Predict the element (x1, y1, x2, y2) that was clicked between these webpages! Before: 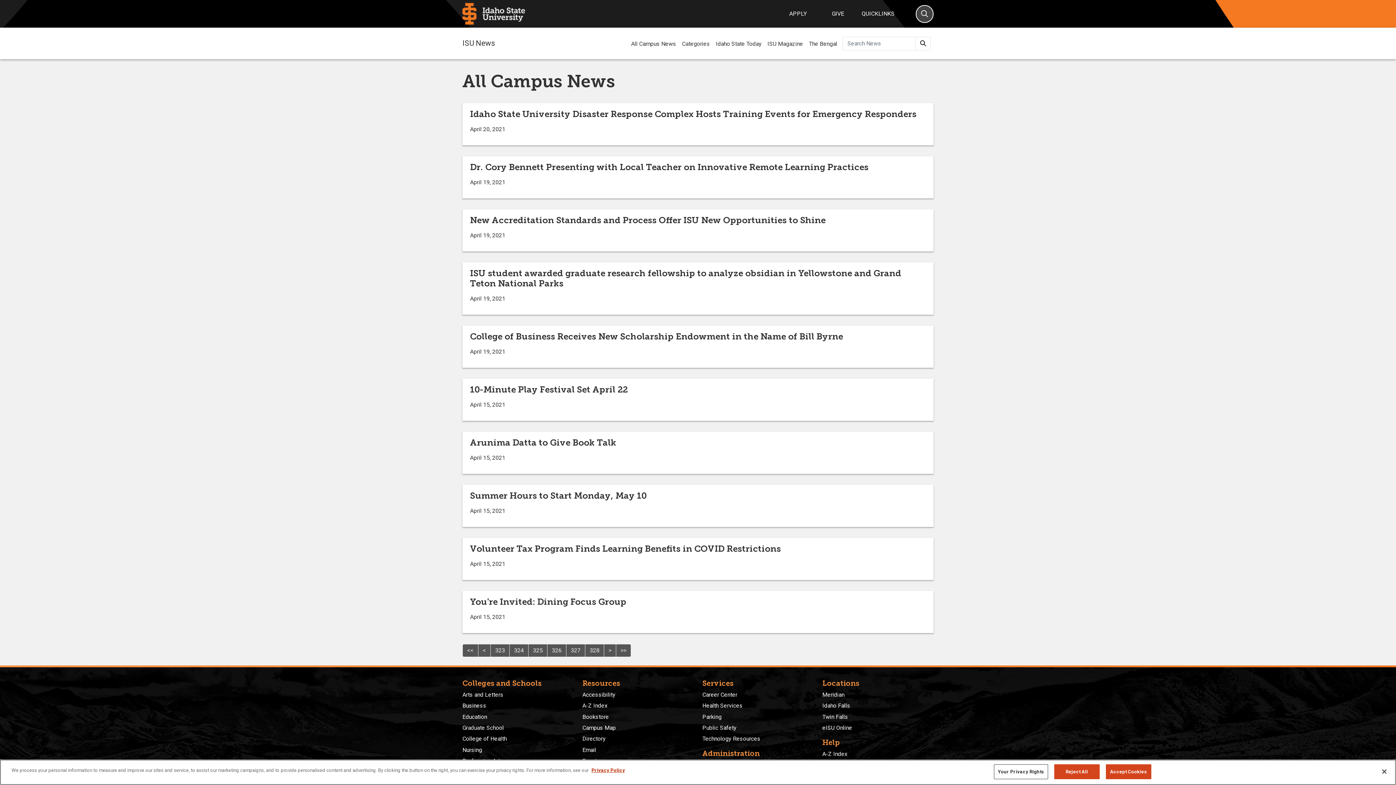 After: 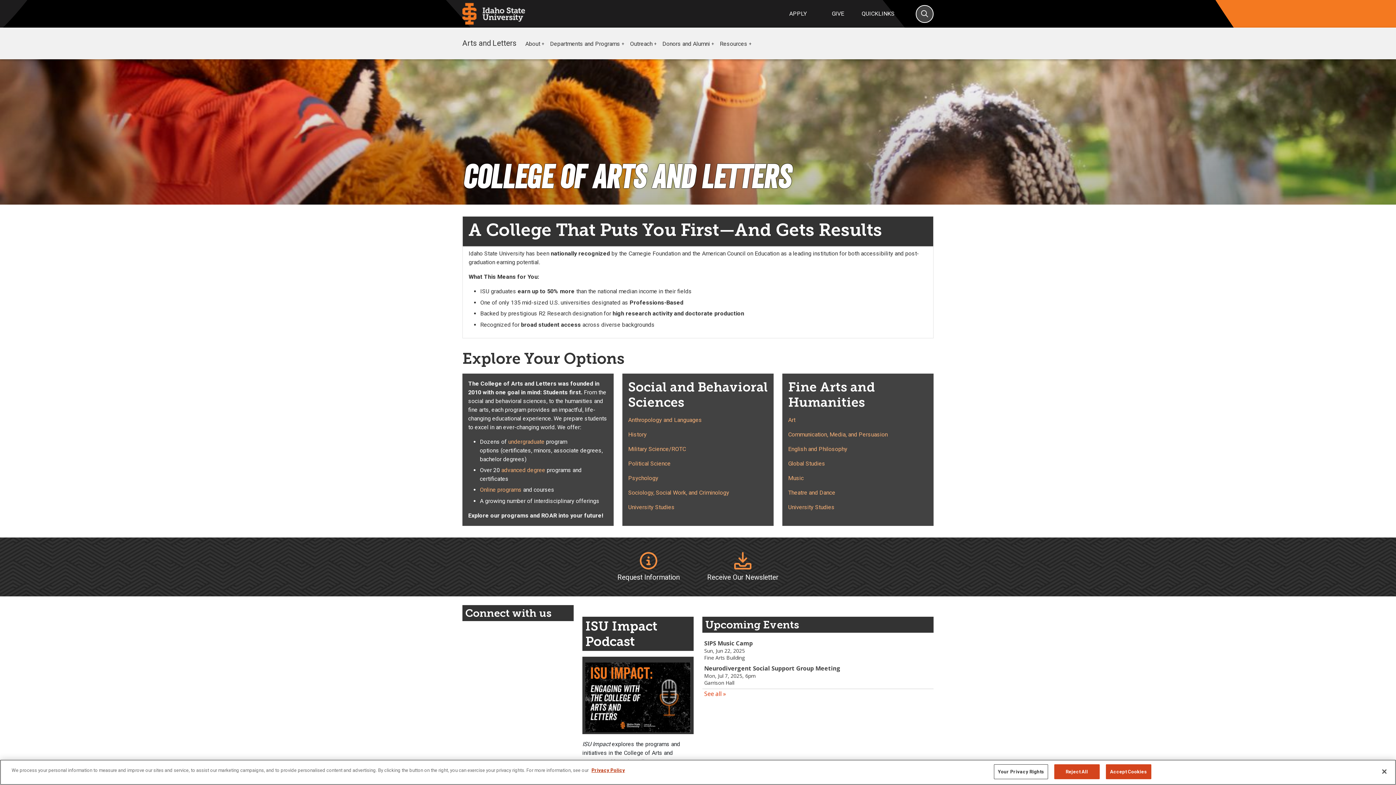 Action: label: Arts and Letters bbox: (462, 691, 503, 698)